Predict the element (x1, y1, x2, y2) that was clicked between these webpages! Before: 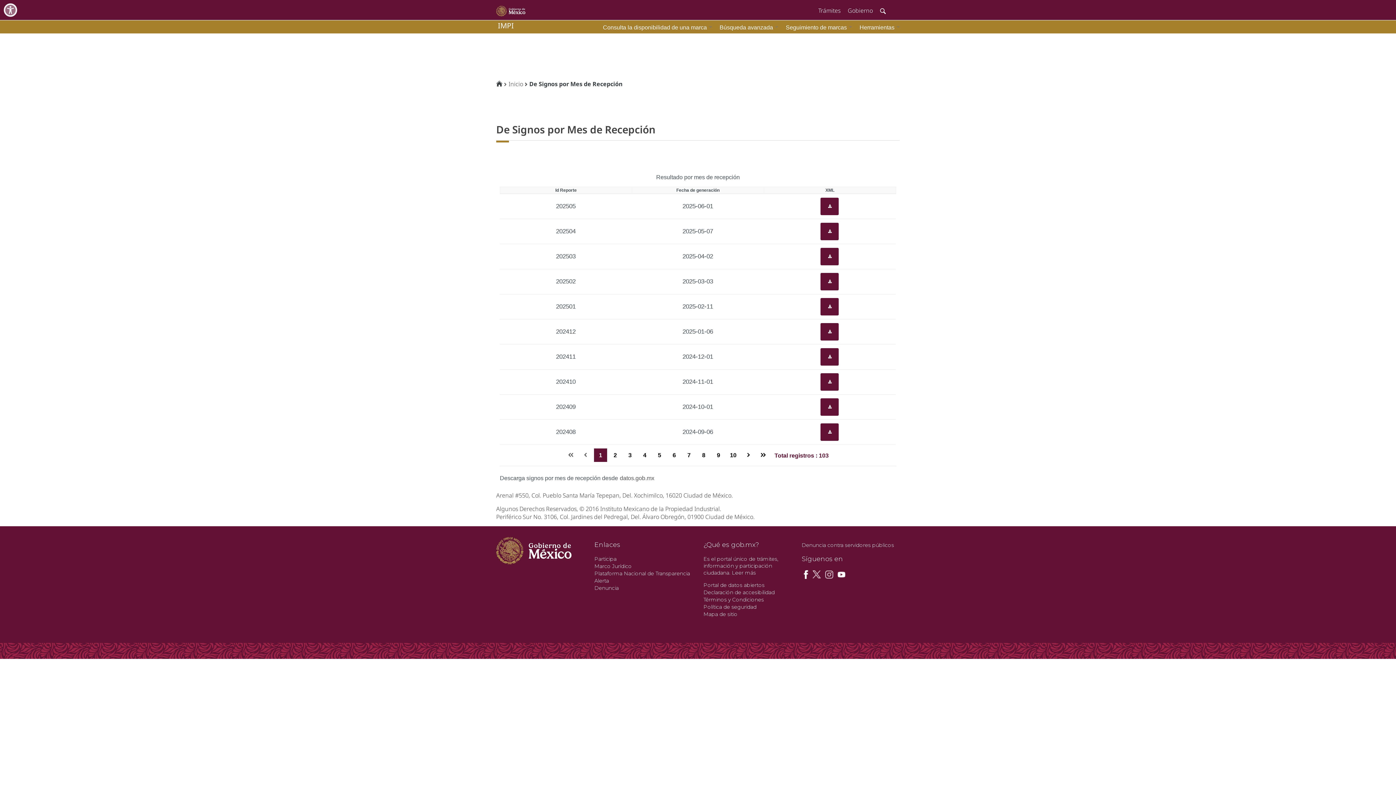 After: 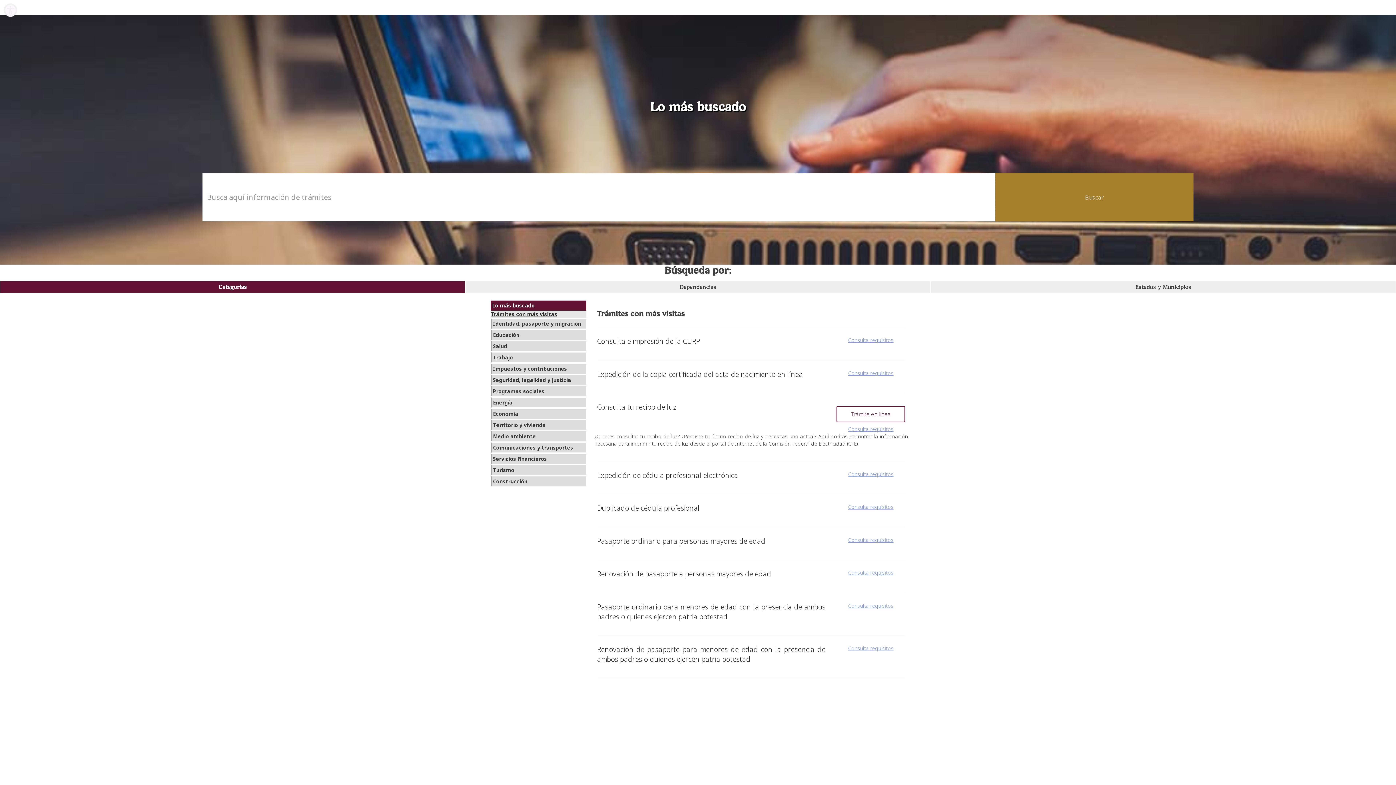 Action: label: Trámites bbox: (813, 1, 842, 18)